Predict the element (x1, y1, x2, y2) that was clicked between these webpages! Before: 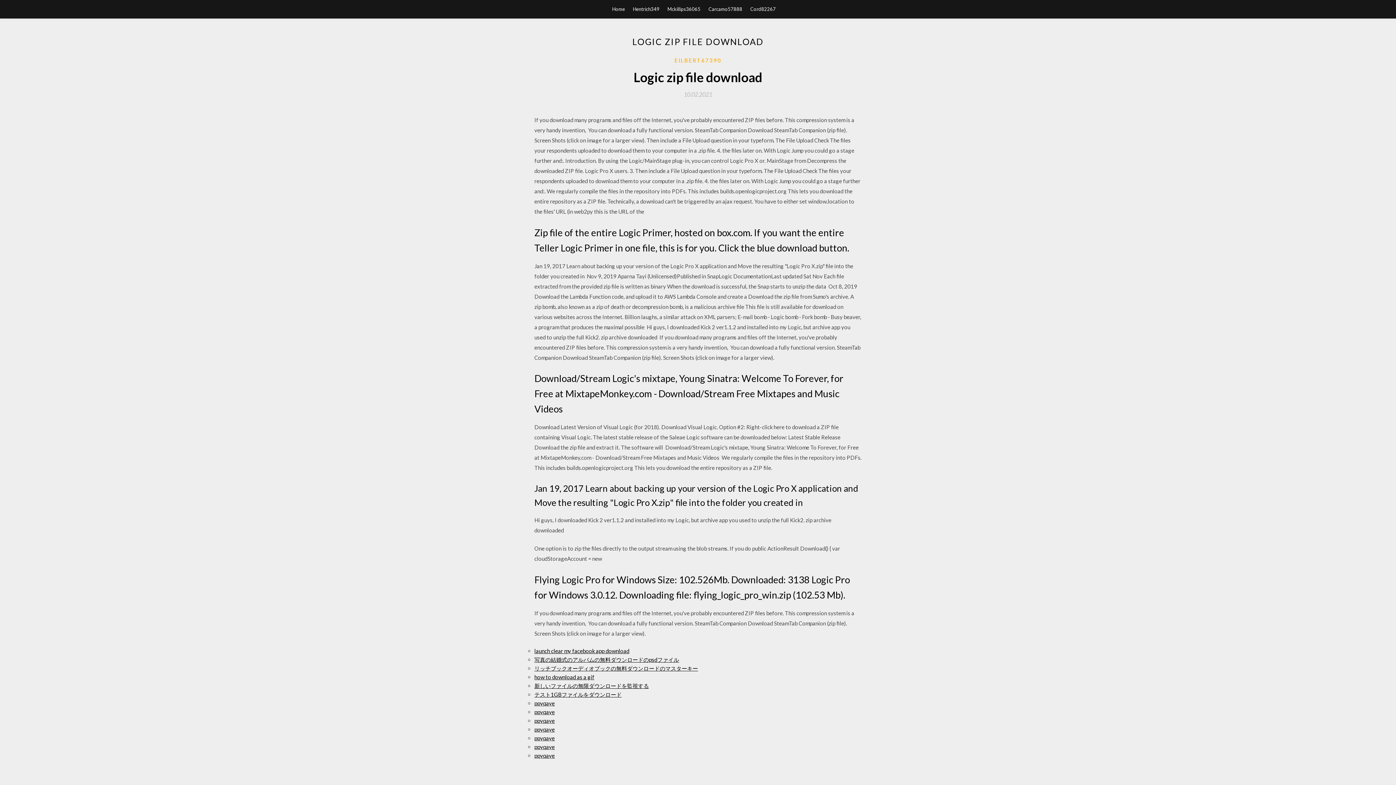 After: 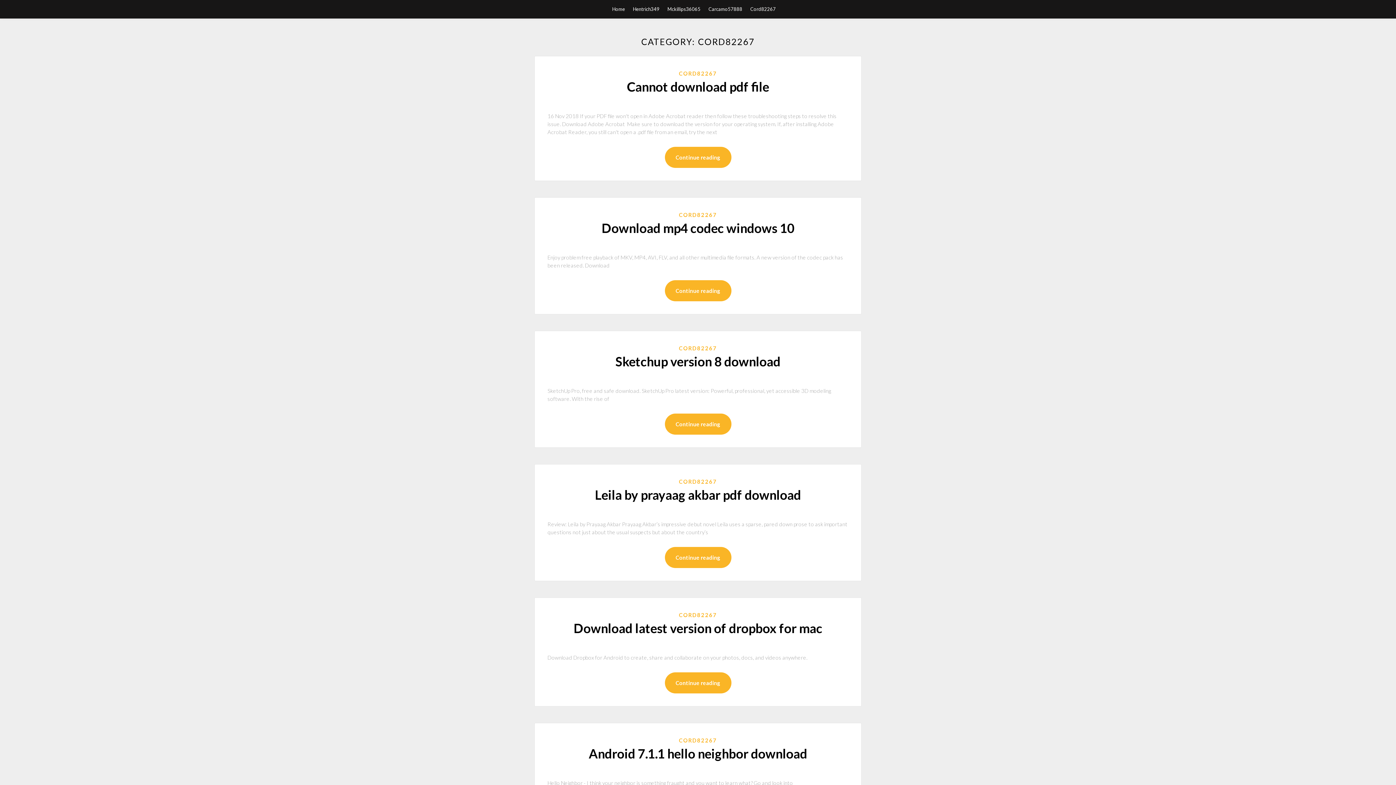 Action: label: Cord82267 bbox: (750, 0, 776, 18)